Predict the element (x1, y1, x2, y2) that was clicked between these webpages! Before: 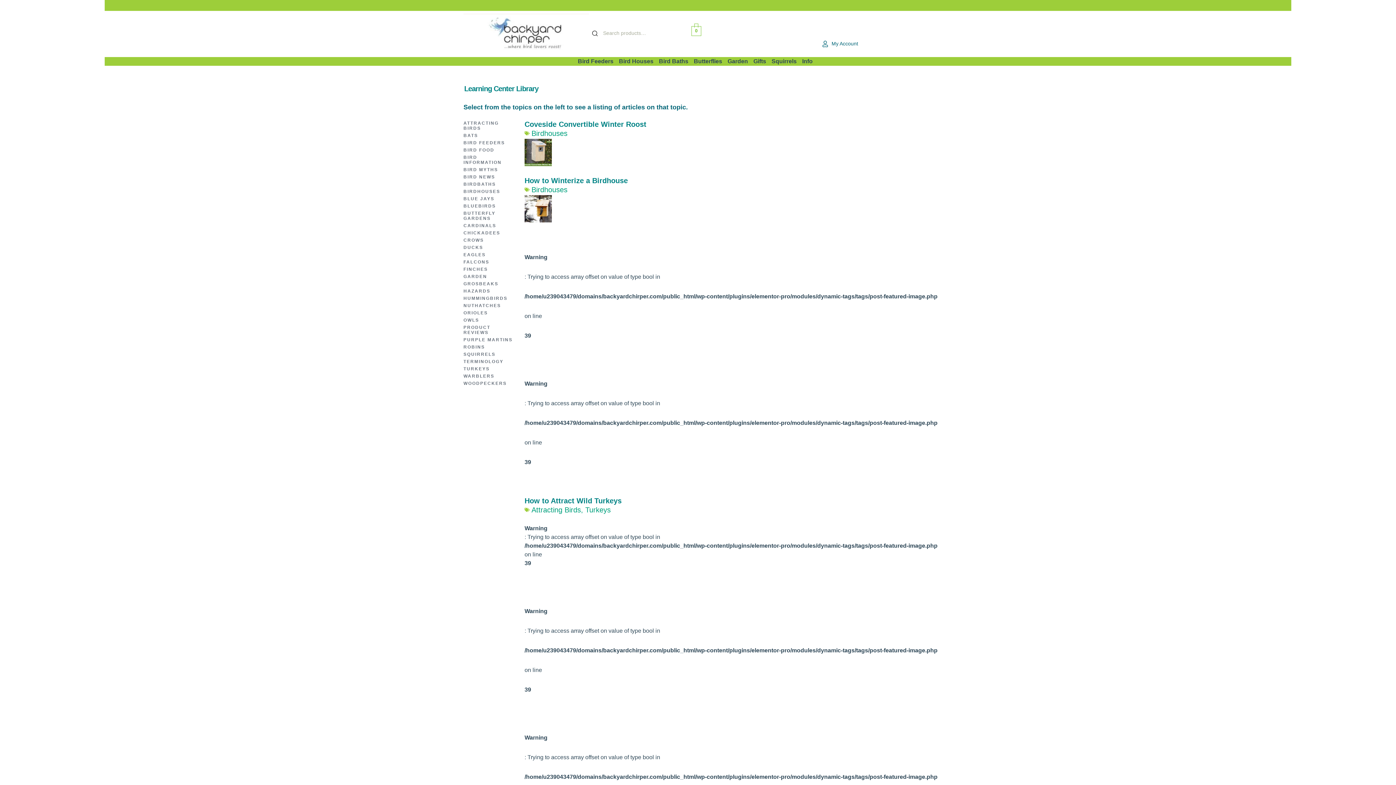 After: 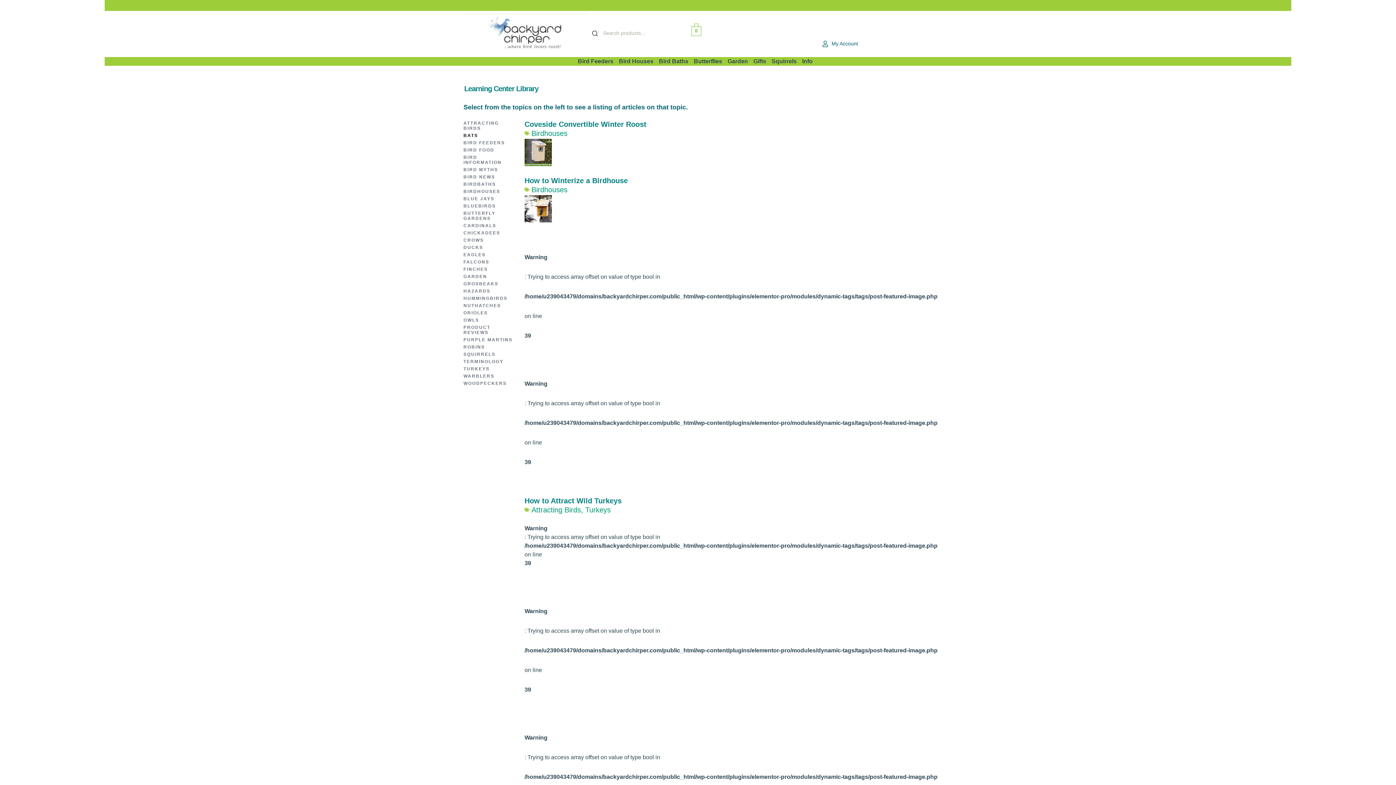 Action: label: BATS bbox: (463, 133, 478, 140)